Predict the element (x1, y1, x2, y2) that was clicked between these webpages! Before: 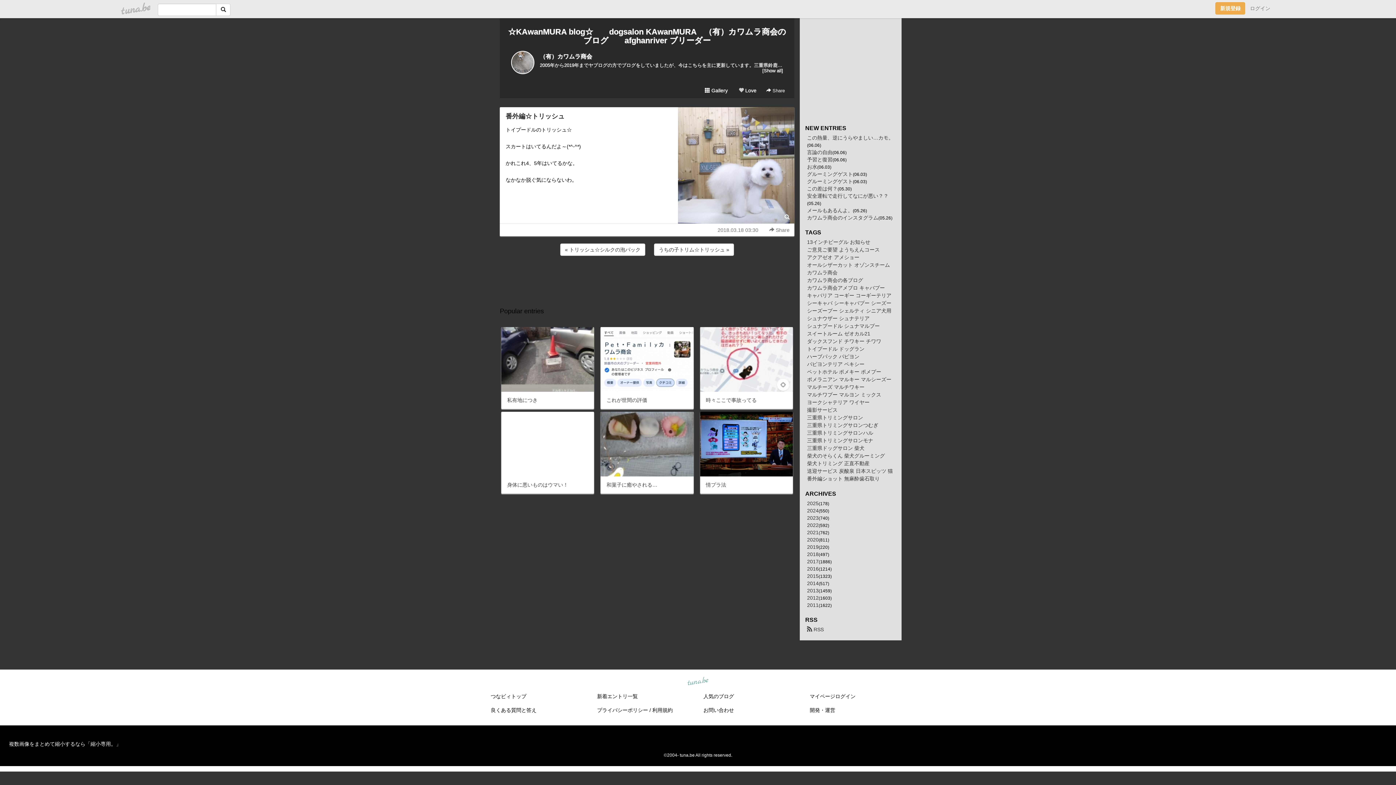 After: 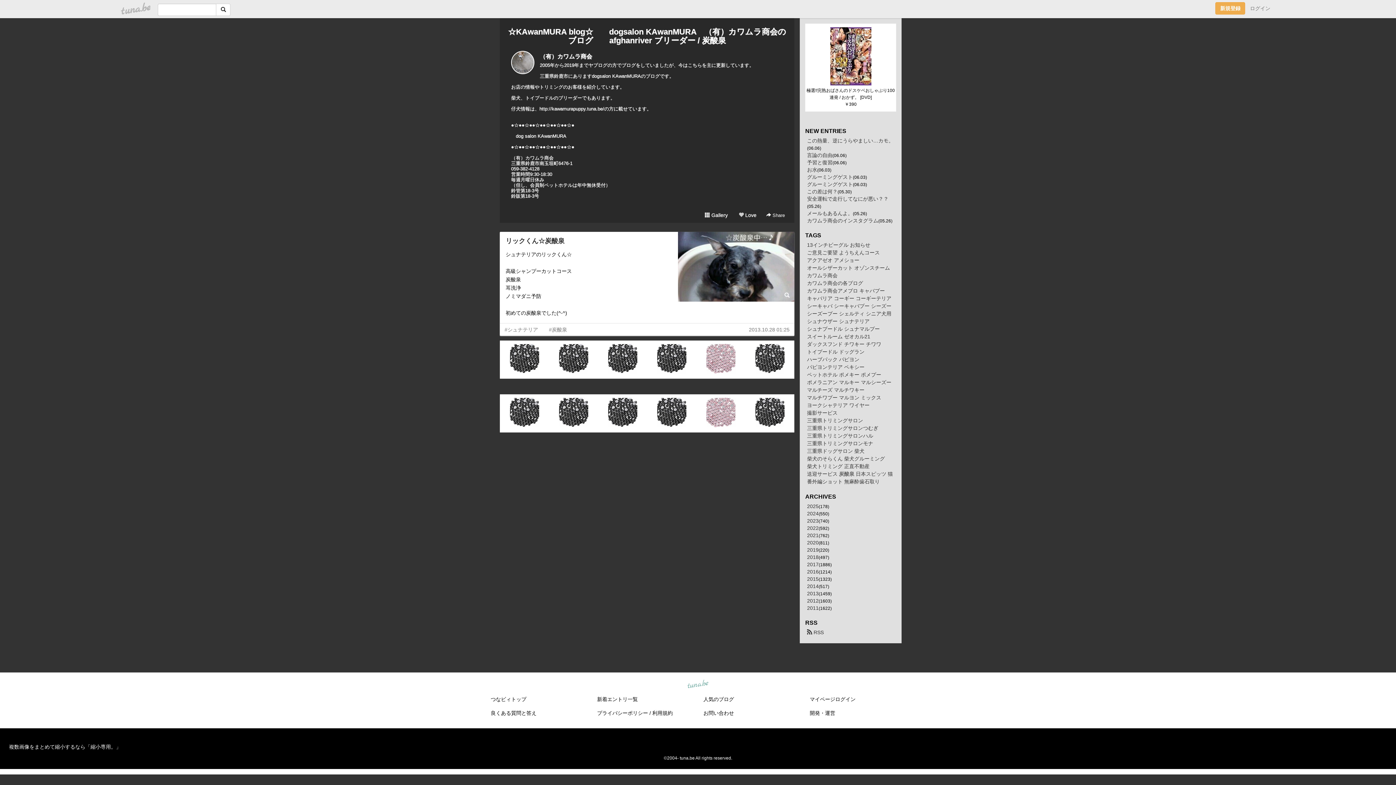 Action: bbox: (839, 468, 854, 474) label: 炭酸泉